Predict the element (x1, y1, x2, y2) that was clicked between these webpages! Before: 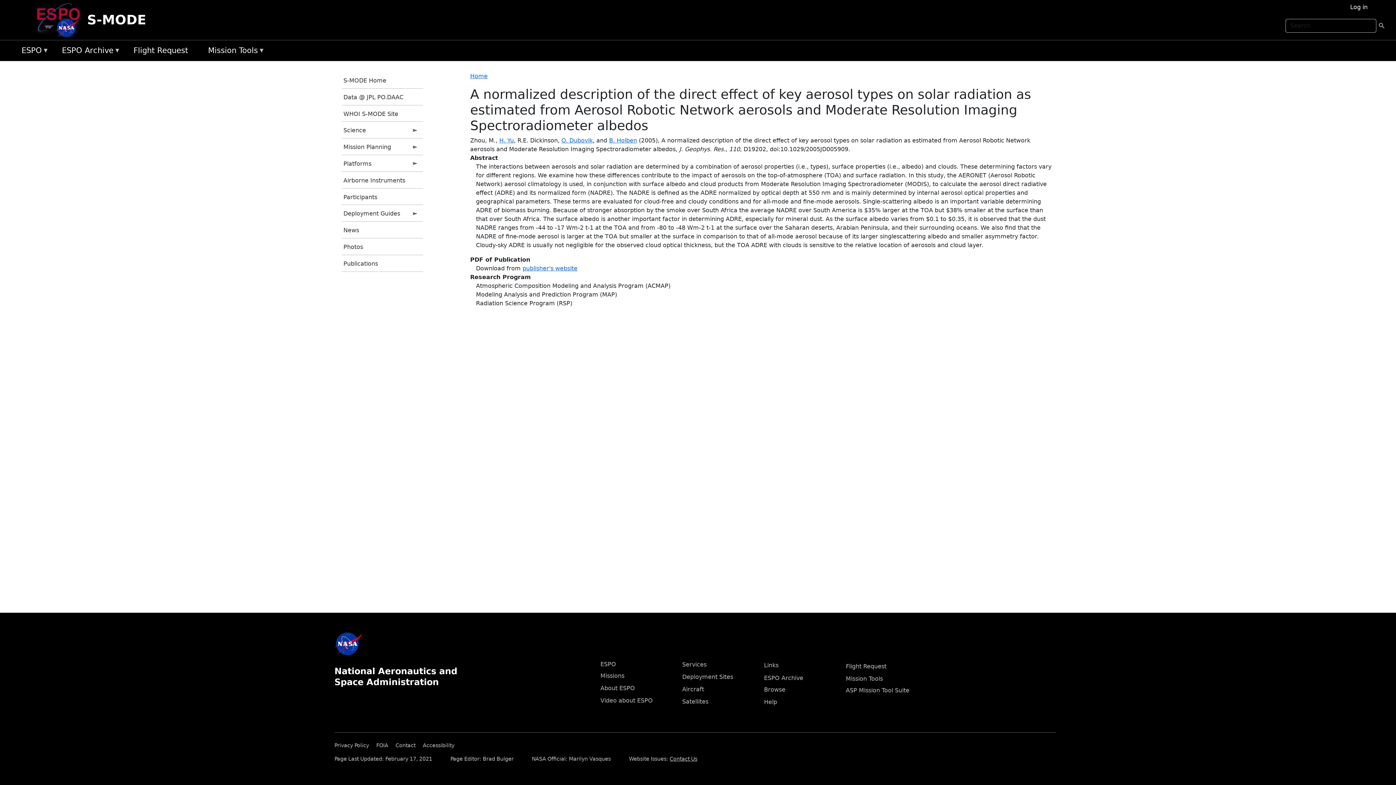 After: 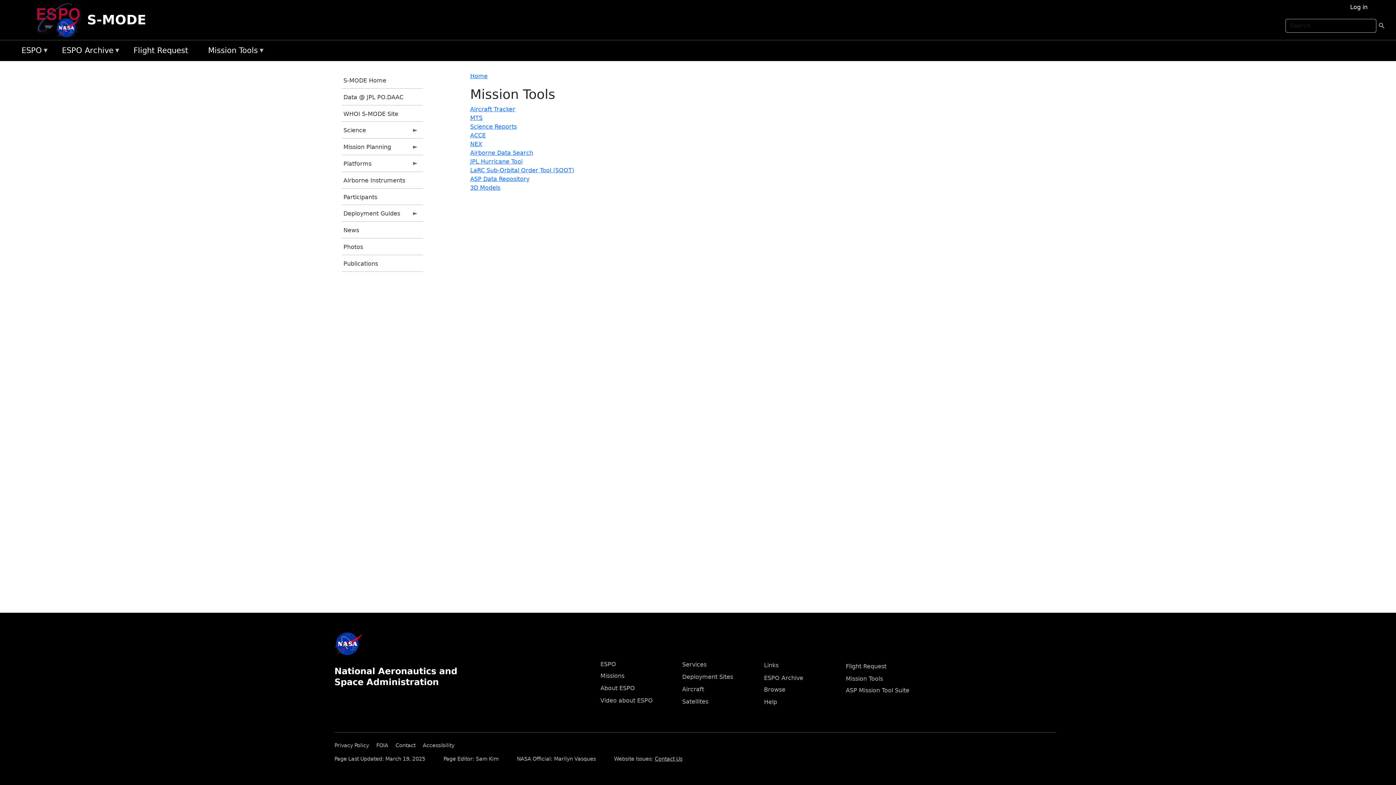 Action: bbox: (204, 43, 274, 58) label: Mission Tools
»